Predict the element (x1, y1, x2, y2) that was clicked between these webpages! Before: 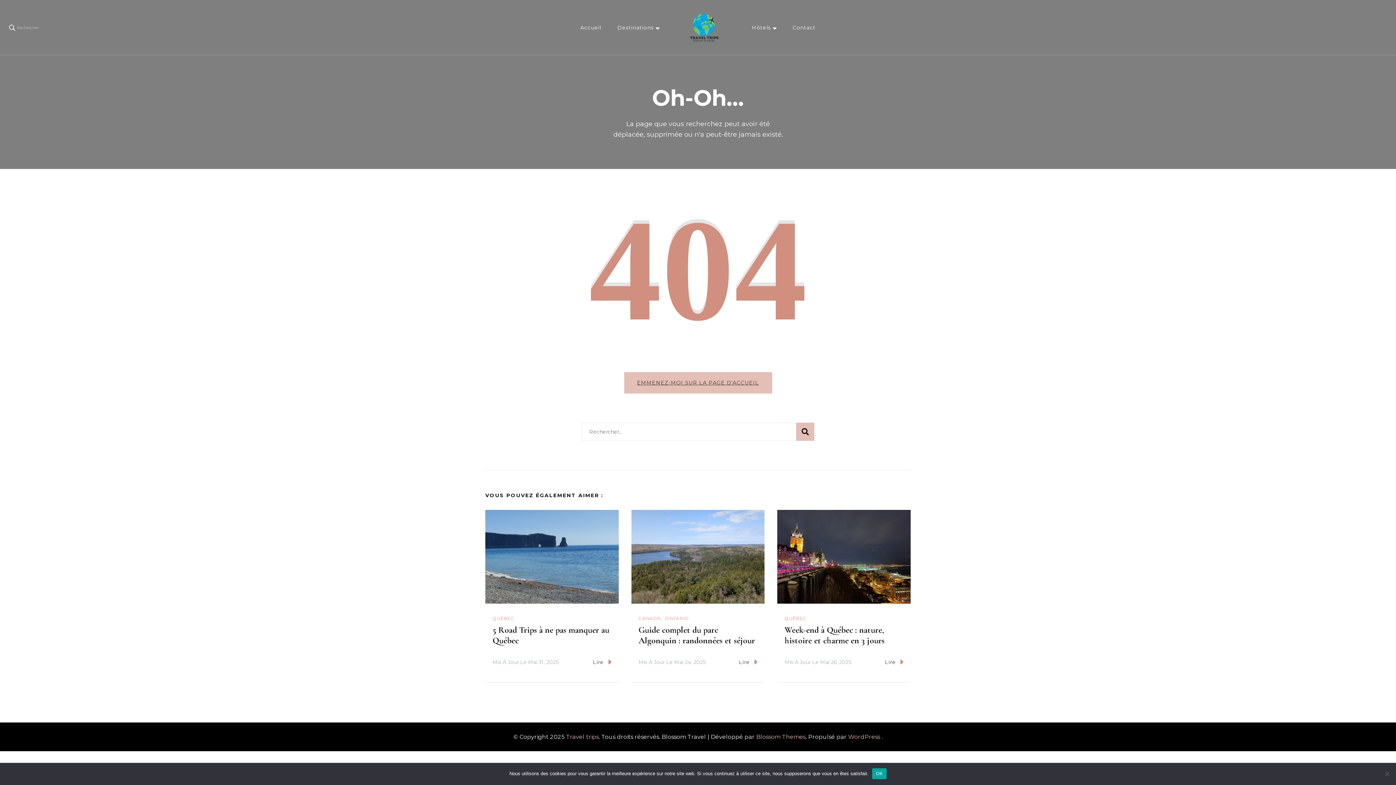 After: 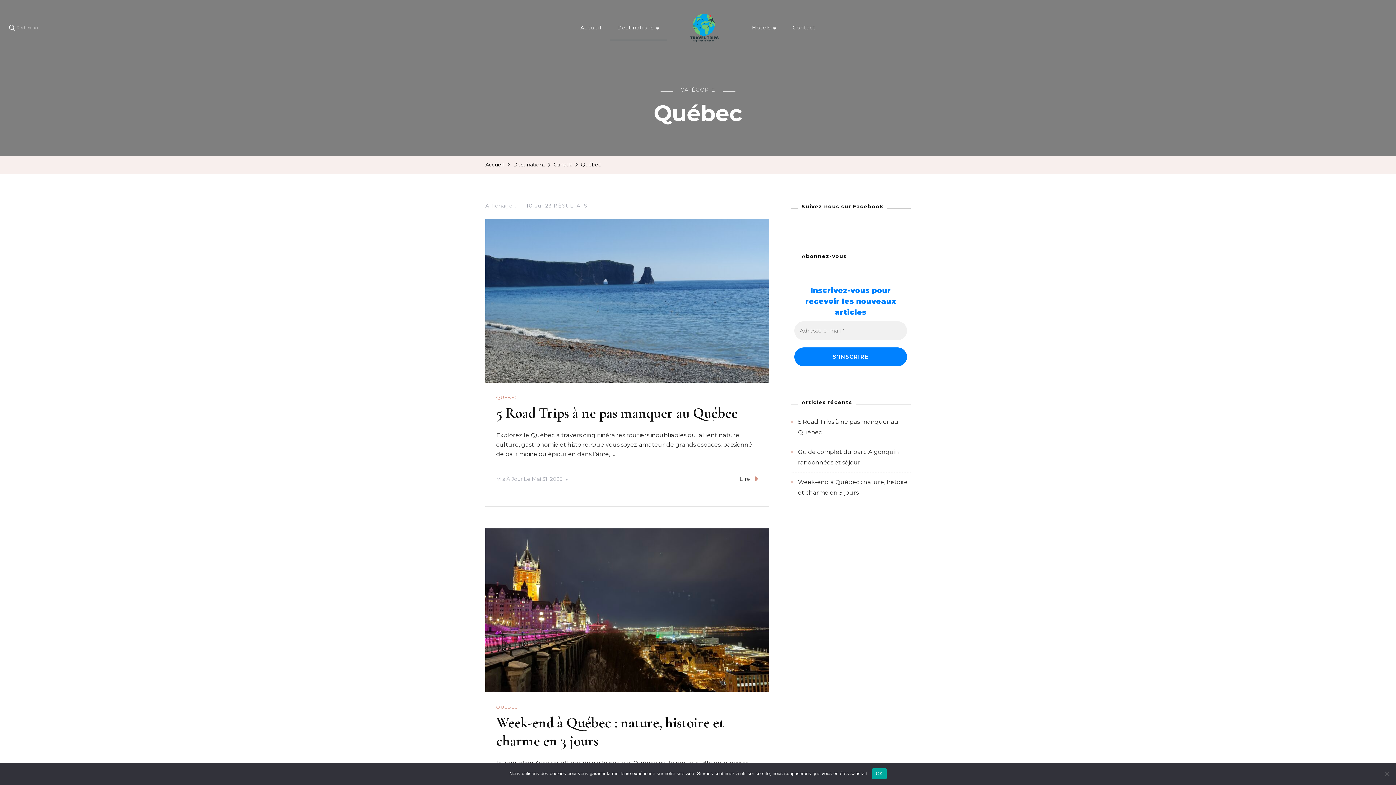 Action: label: QUÉBEC bbox: (784, 615, 806, 622)